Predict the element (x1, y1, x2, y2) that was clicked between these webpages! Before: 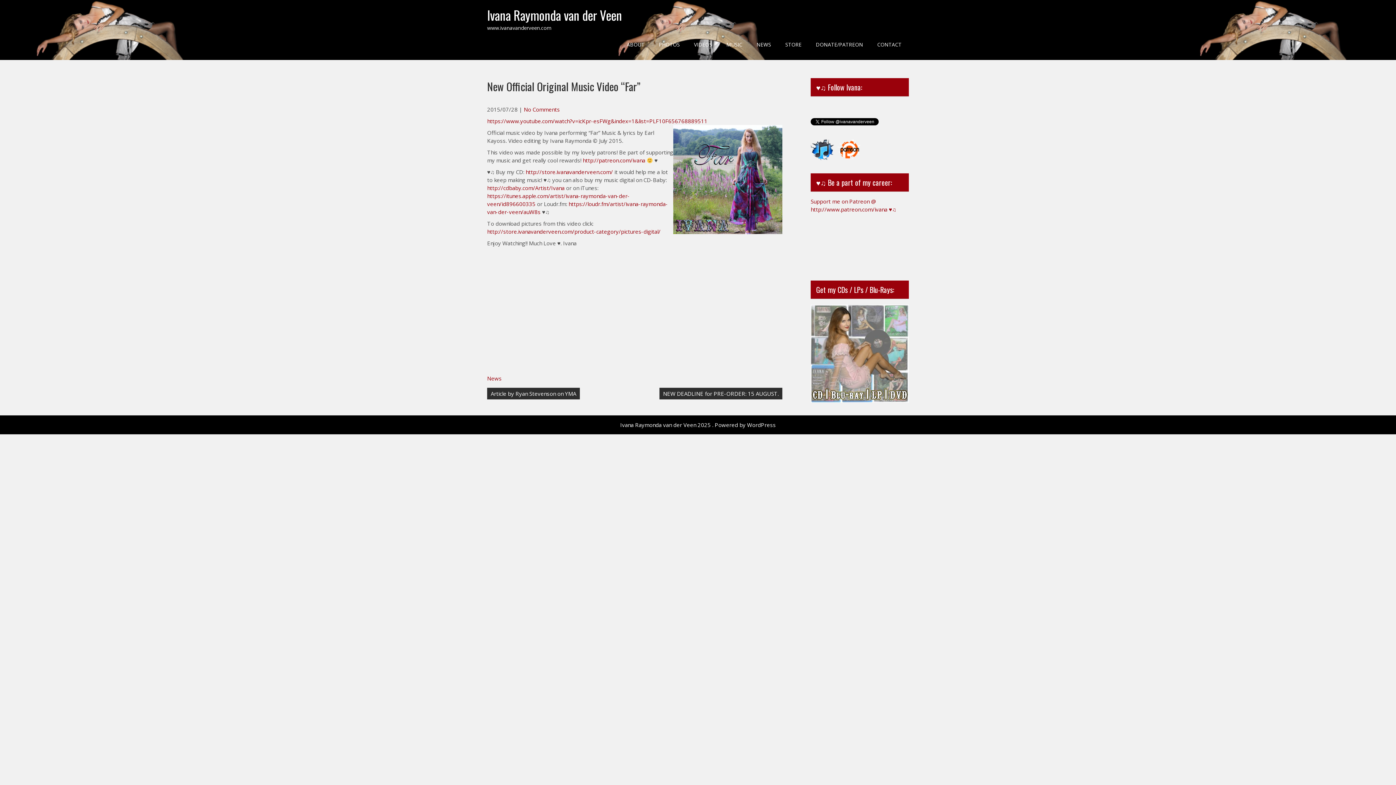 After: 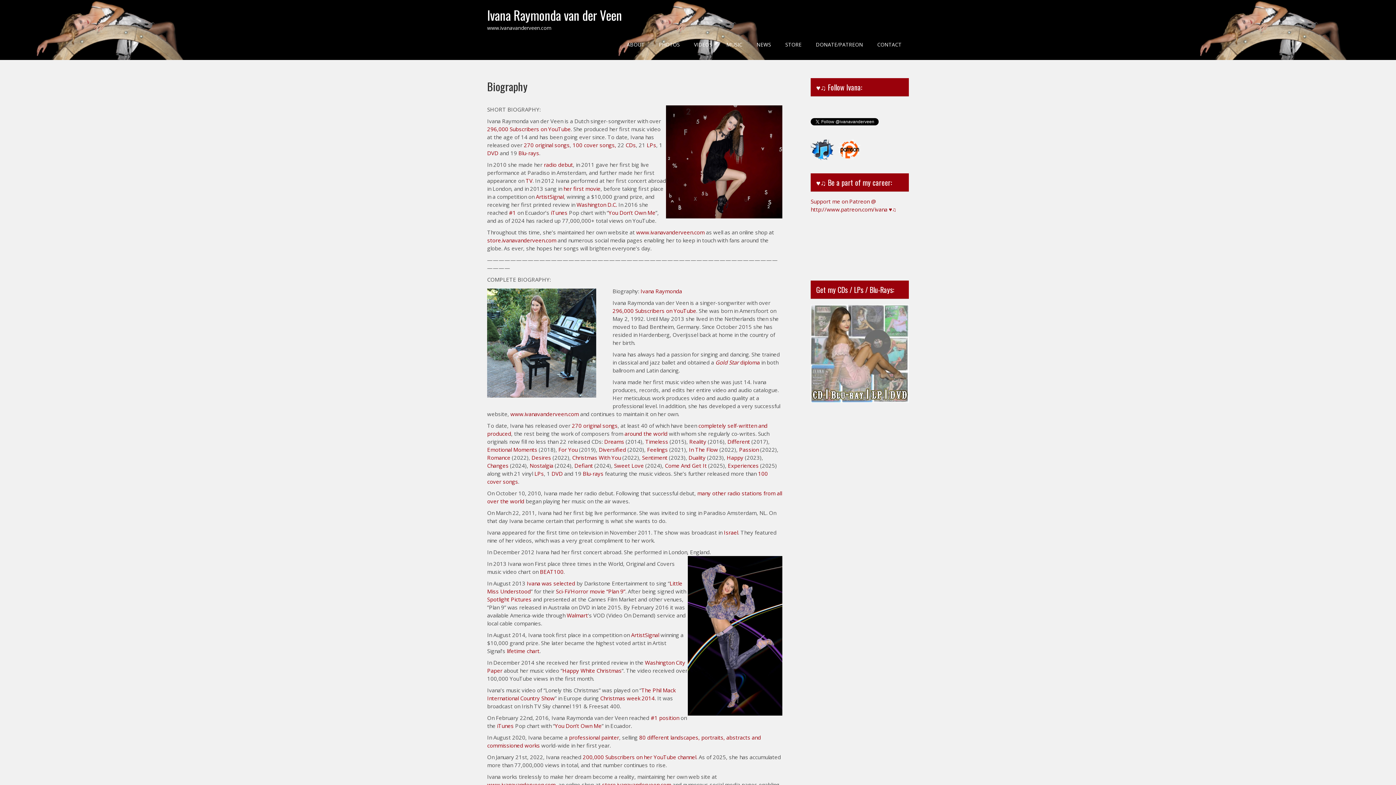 Action: label: ABOUT bbox: (621, 34, 650, 54)